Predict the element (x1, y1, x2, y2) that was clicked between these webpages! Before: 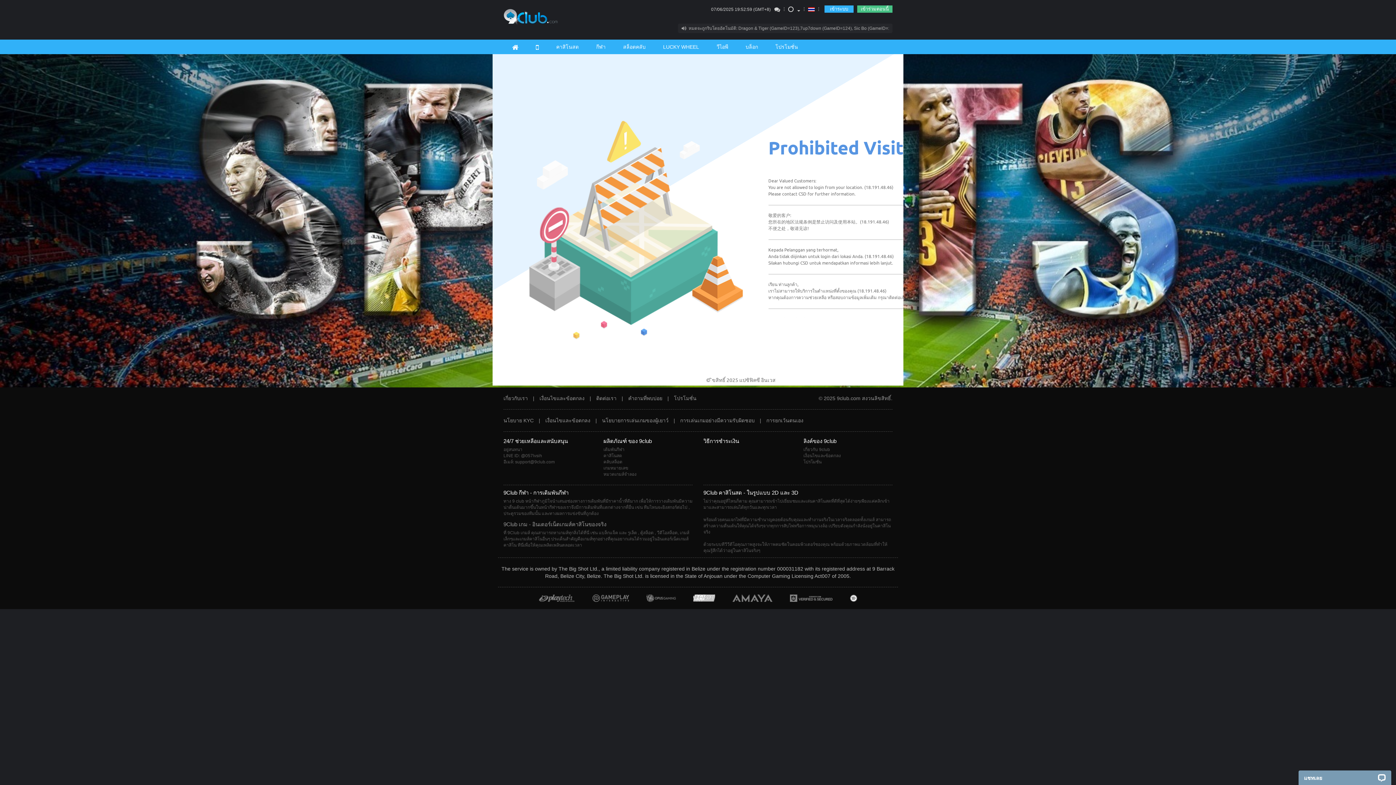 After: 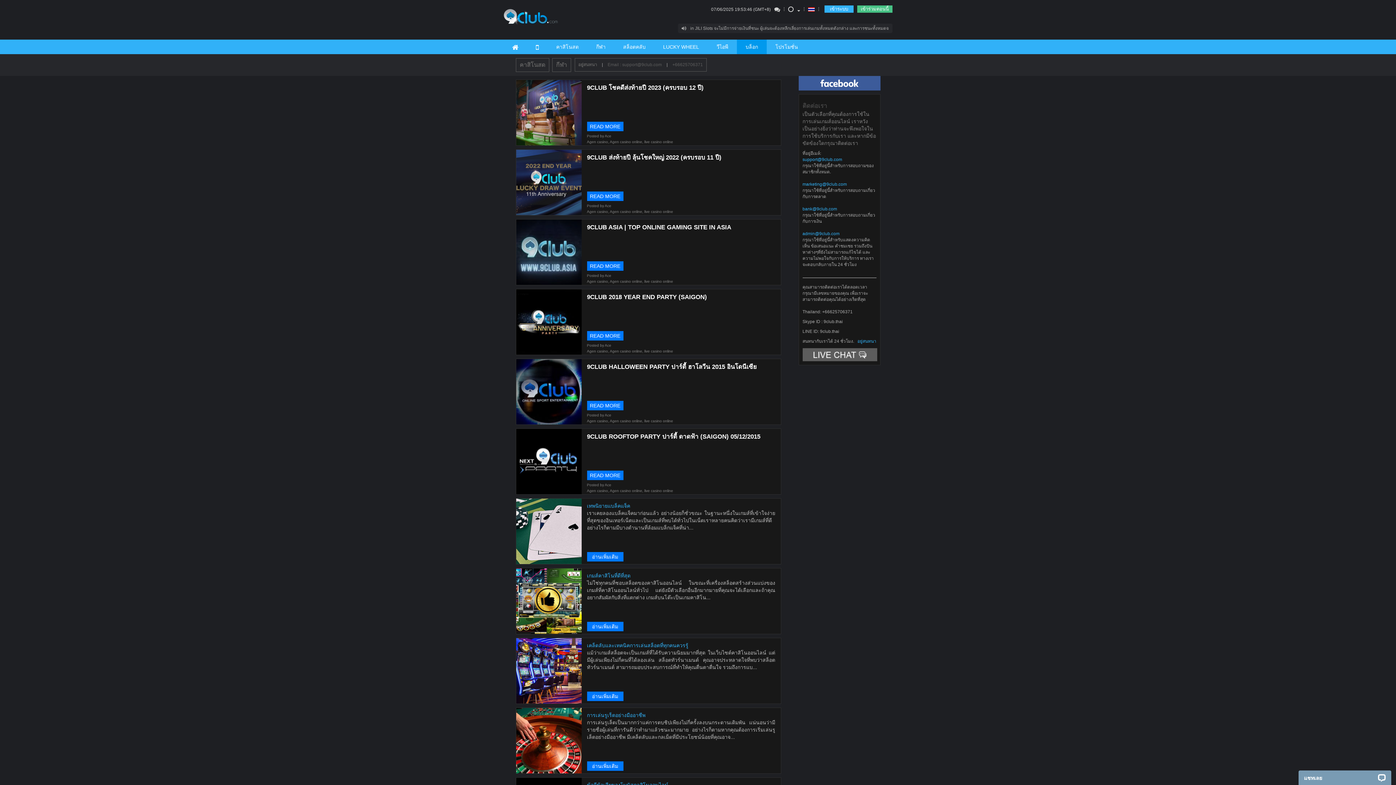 Action: label: บล็อก bbox: (737, 39, 766, 54)